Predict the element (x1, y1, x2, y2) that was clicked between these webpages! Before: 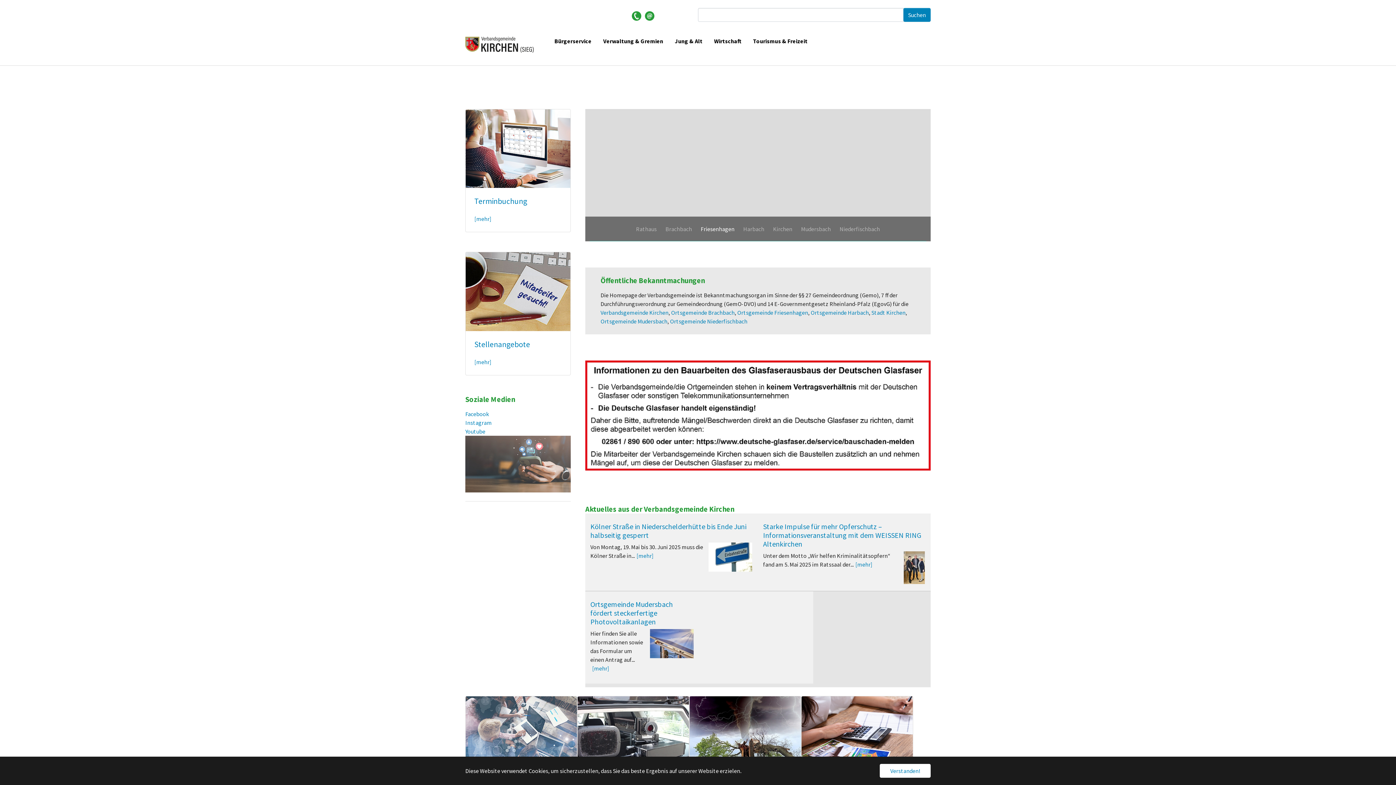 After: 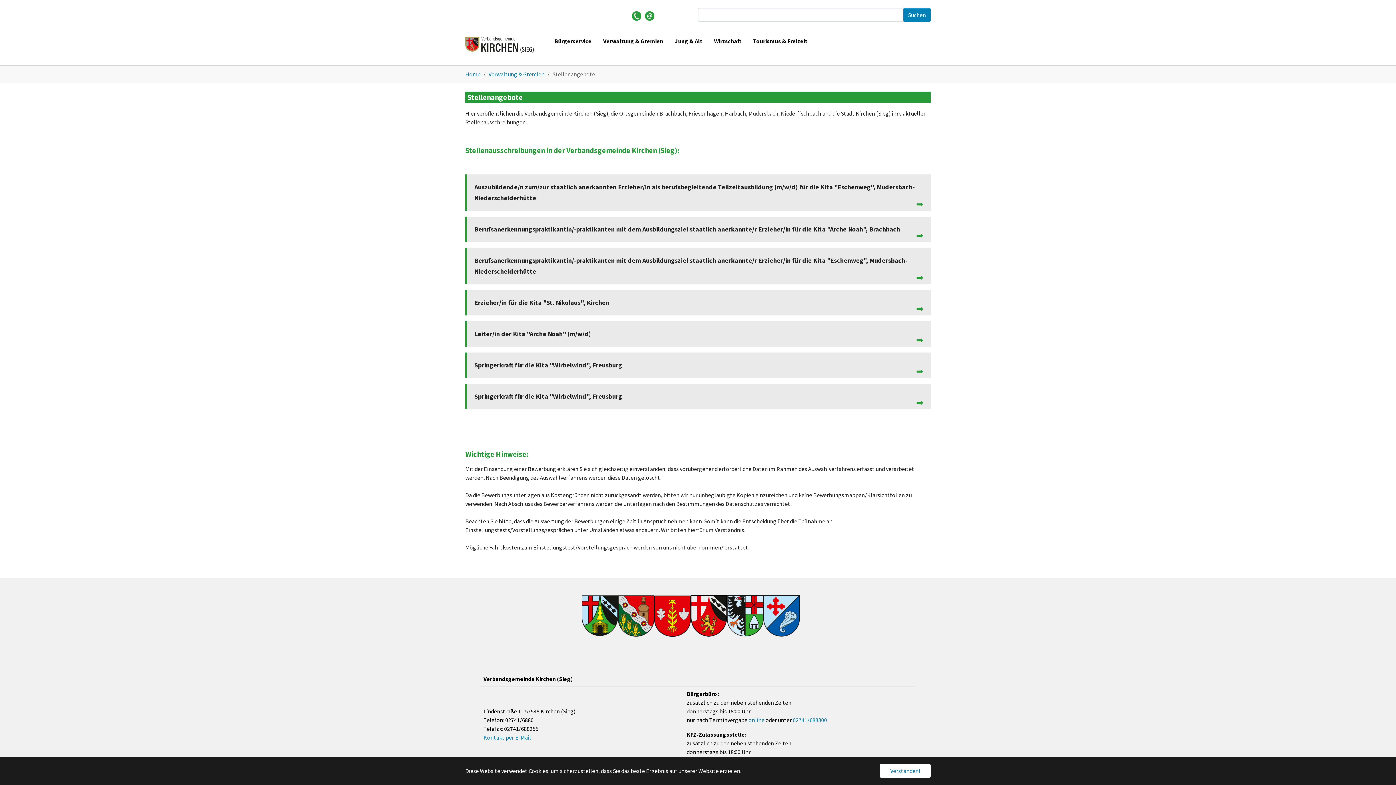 Action: label: Stellenangebote bbox: (474, 339, 530, 349)